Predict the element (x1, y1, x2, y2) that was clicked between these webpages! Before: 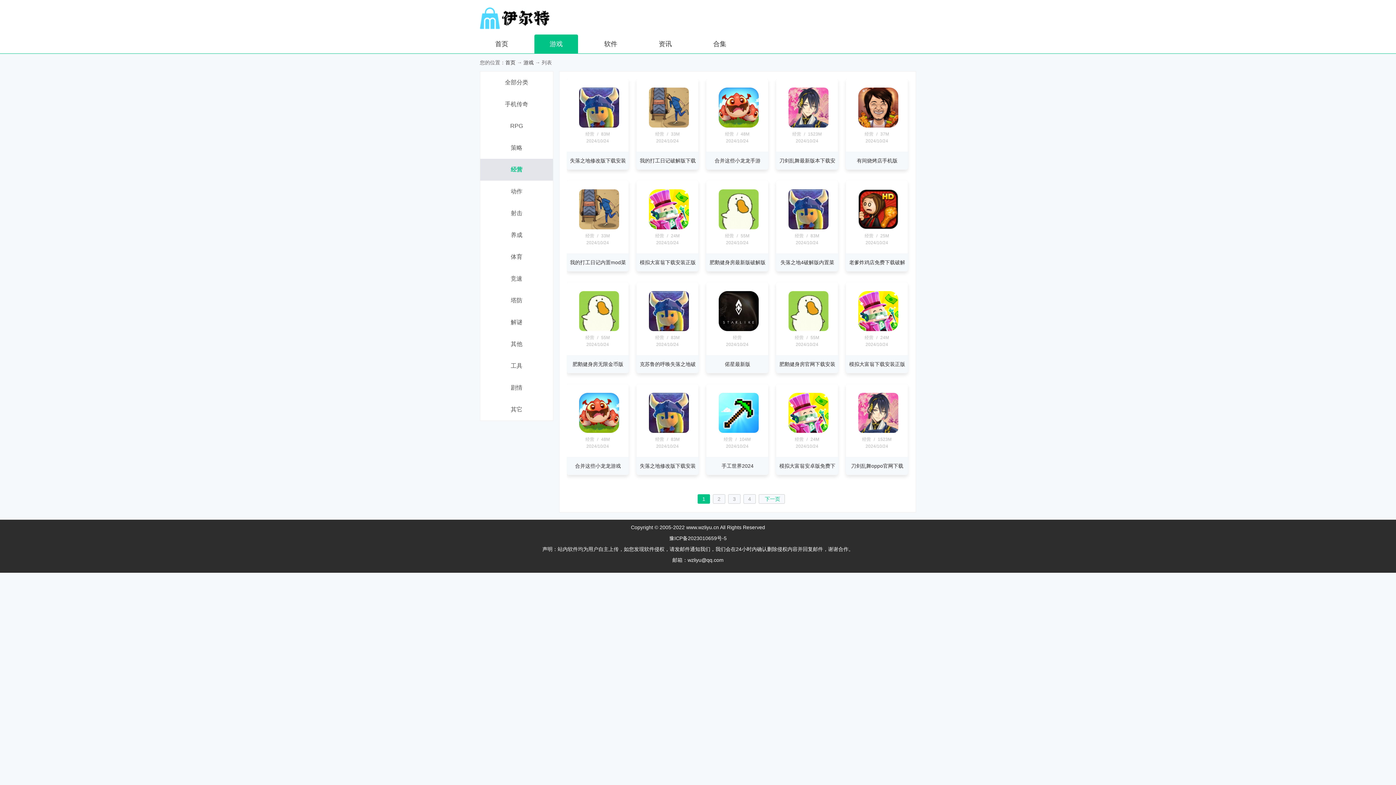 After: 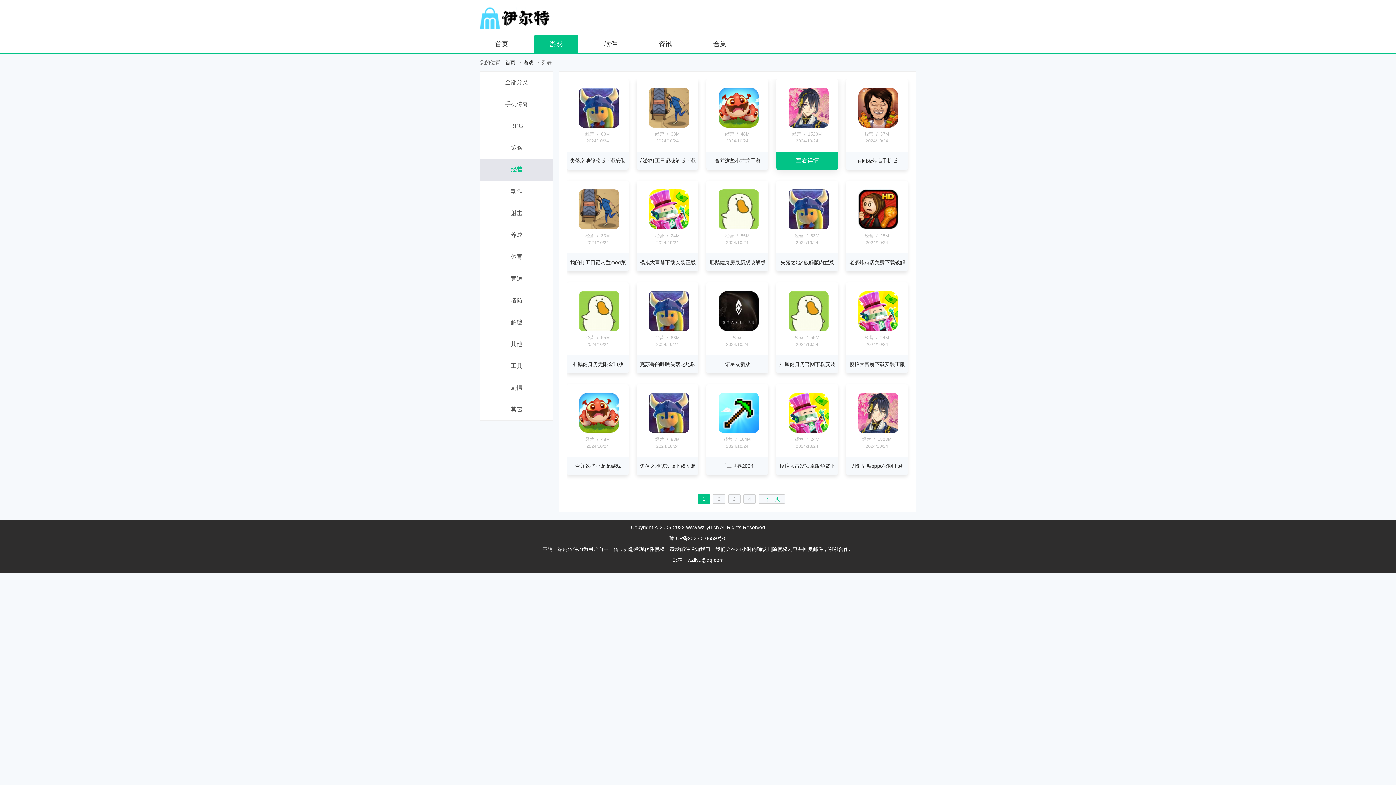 Action: bbox: (788, 87, 828, 127)